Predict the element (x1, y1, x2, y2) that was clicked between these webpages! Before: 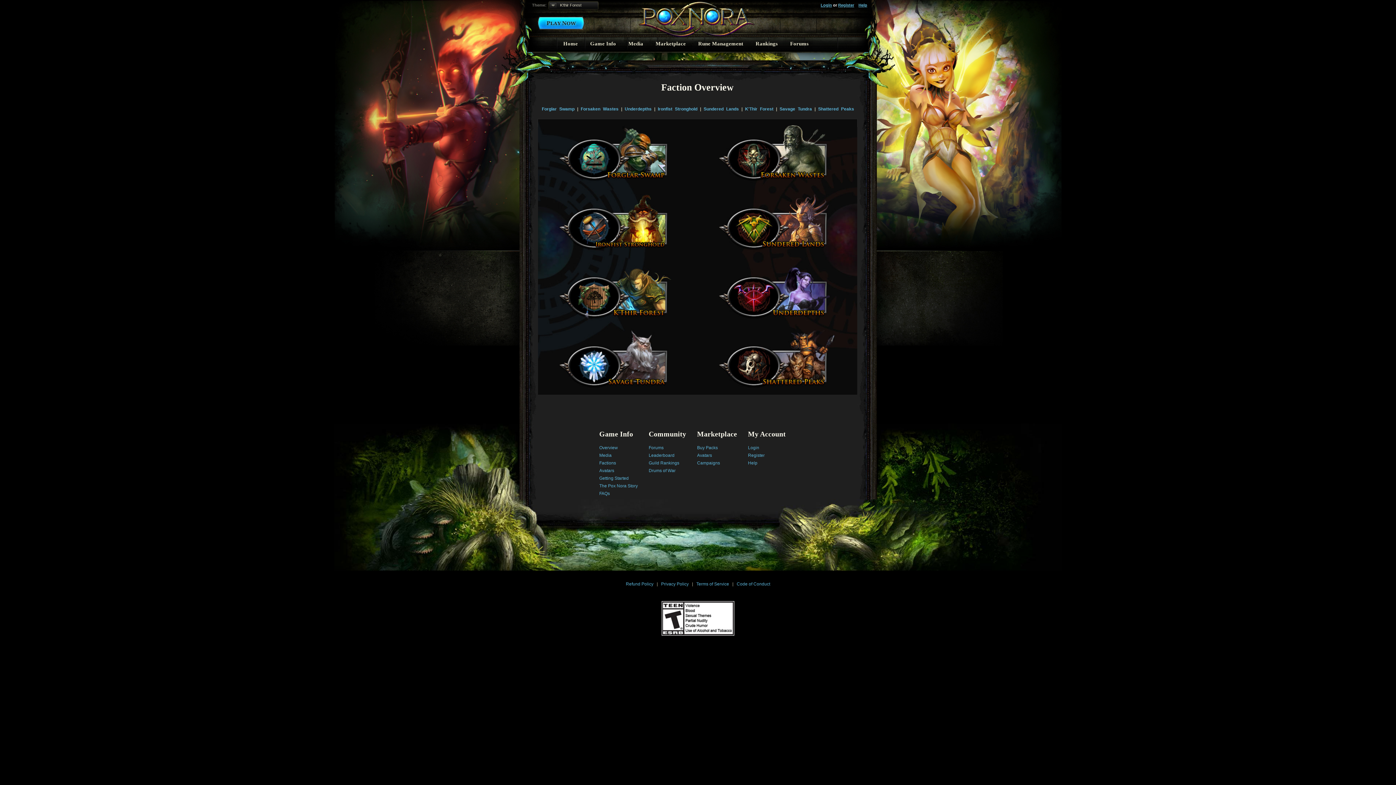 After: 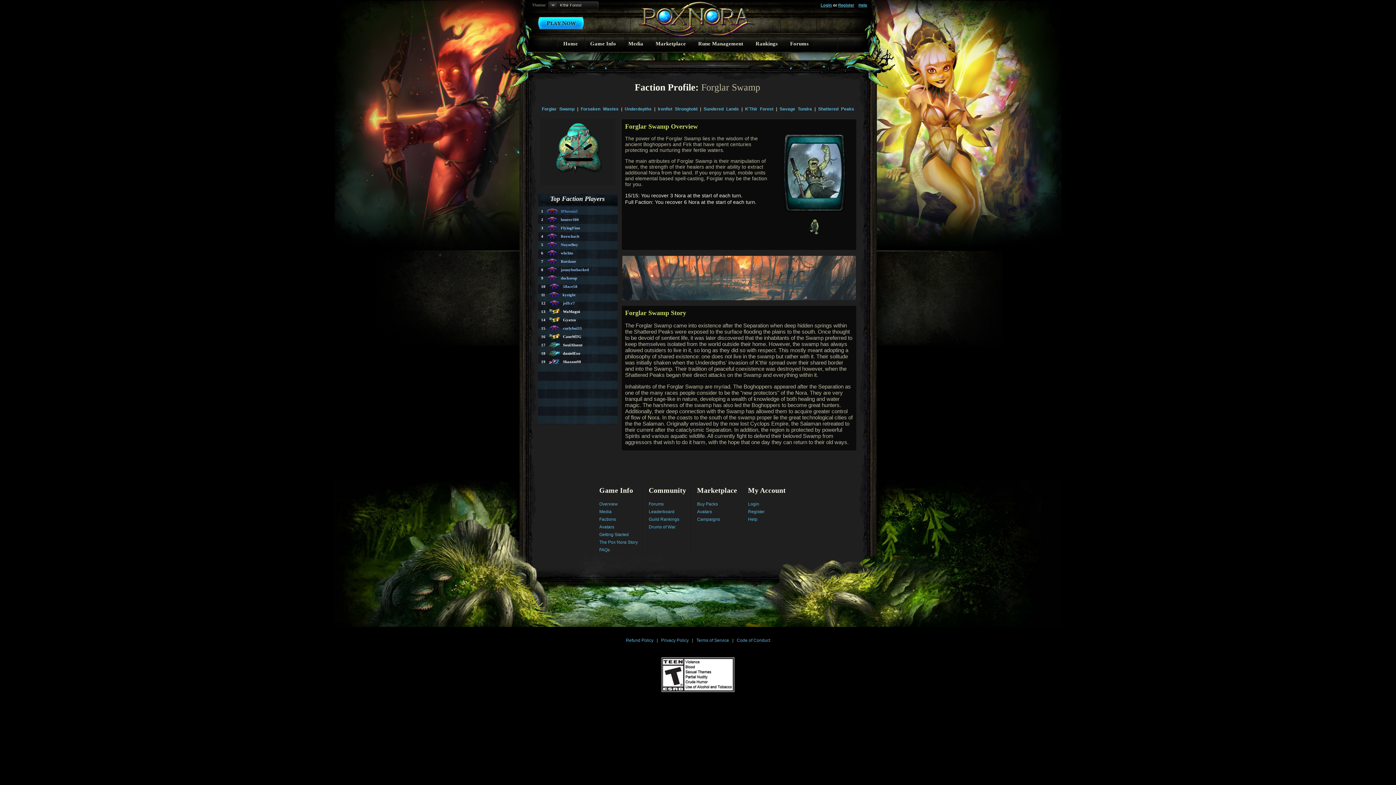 Action: label: Forglar Swamp bbox: (542, 106, 574, 111)